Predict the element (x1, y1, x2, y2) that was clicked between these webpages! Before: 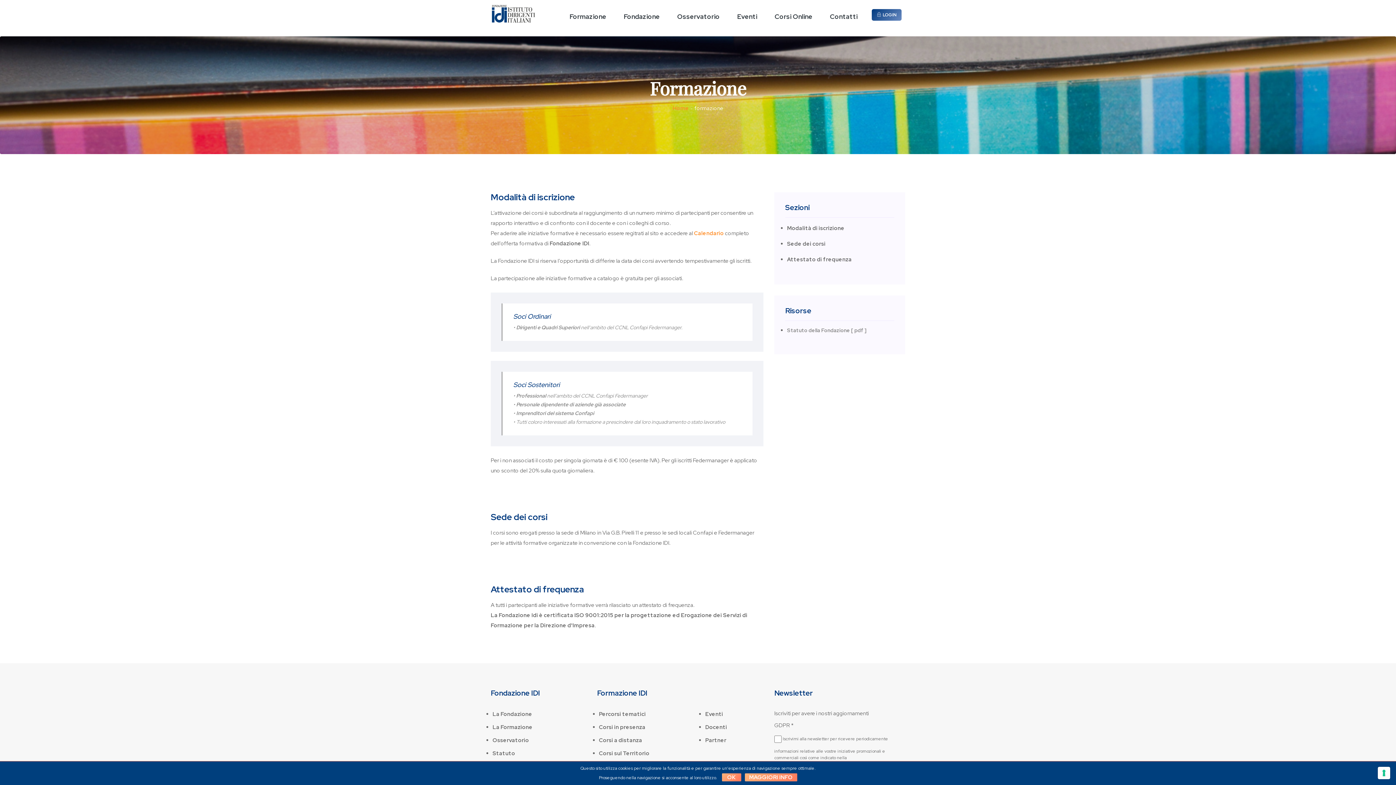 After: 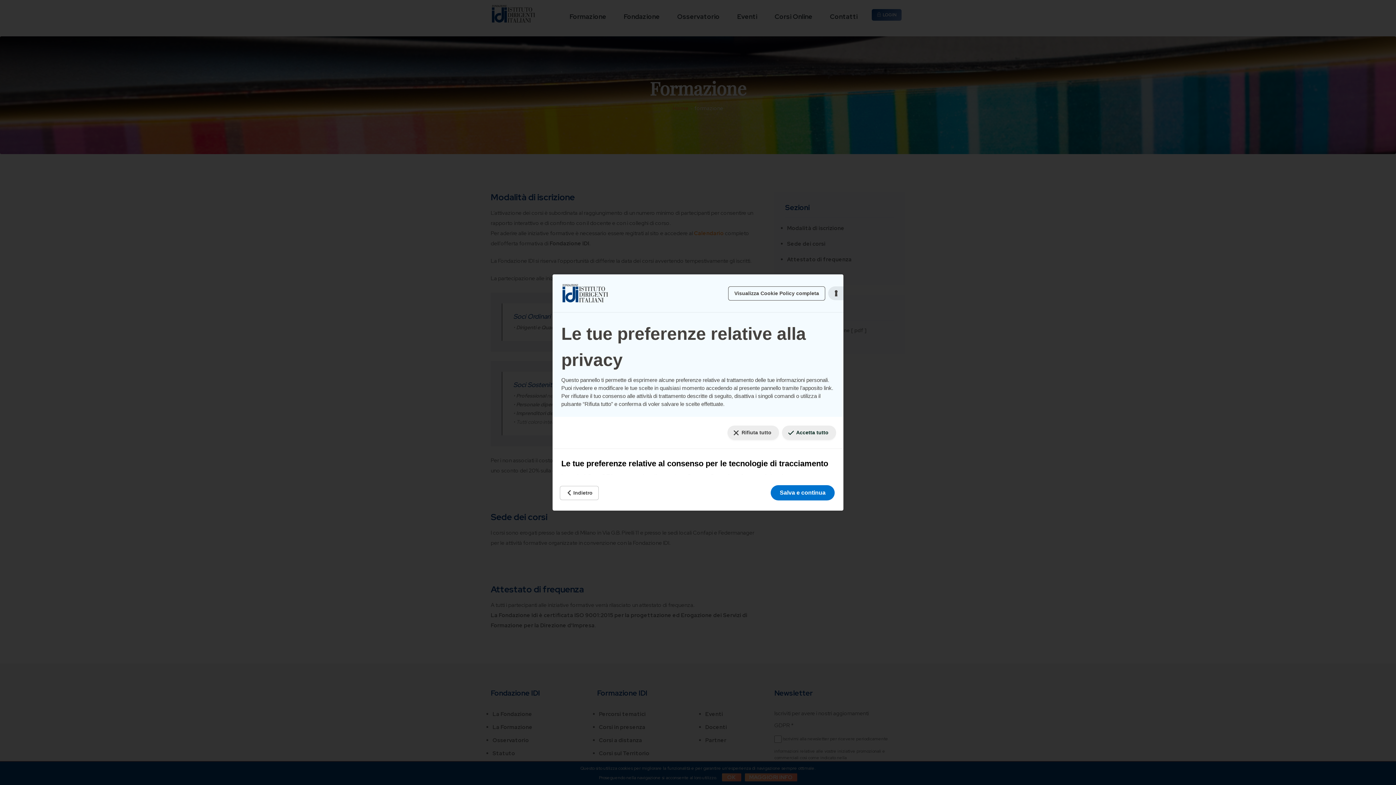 Action: label: Le tue preferenze relative al consenso per le tecnologie di tracciamento bbox: (1378, 767, 1390, 779)